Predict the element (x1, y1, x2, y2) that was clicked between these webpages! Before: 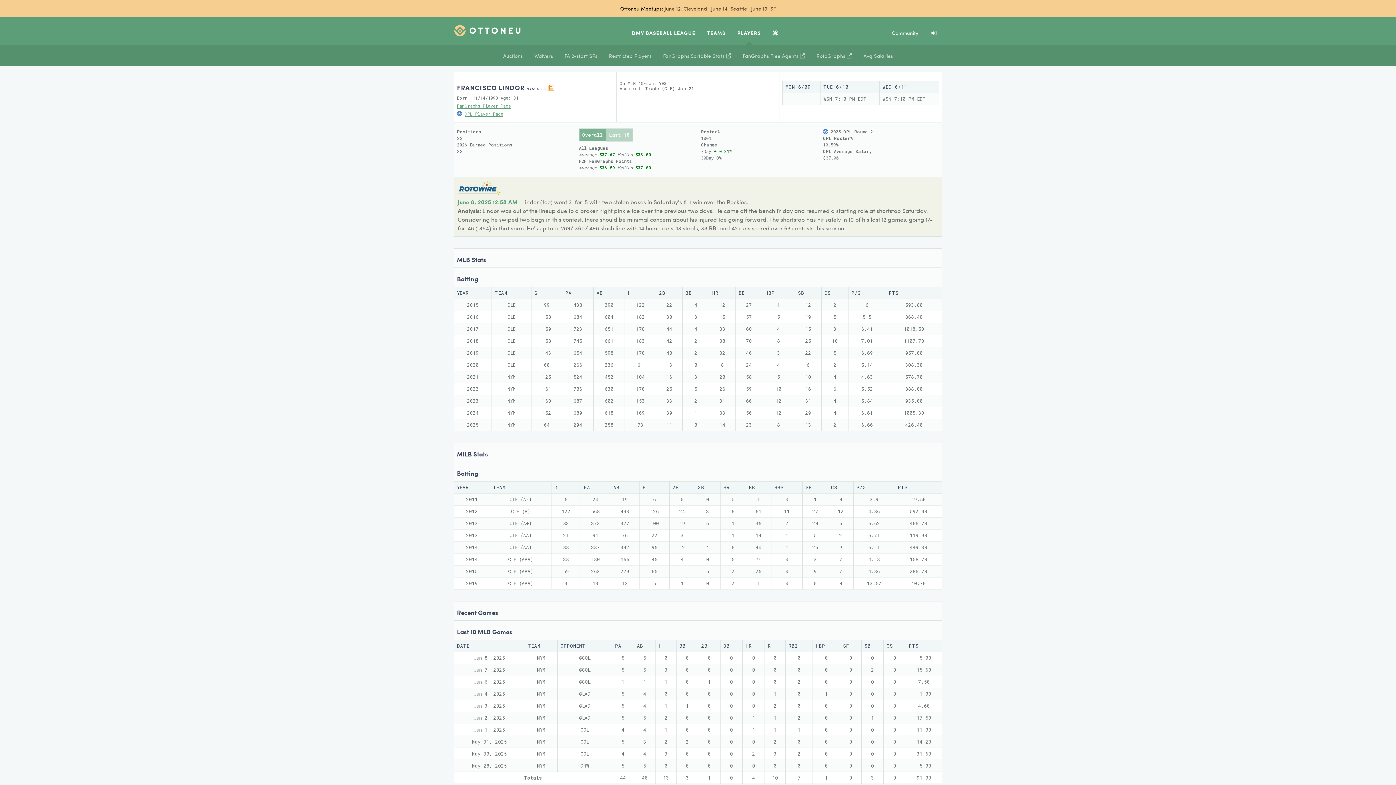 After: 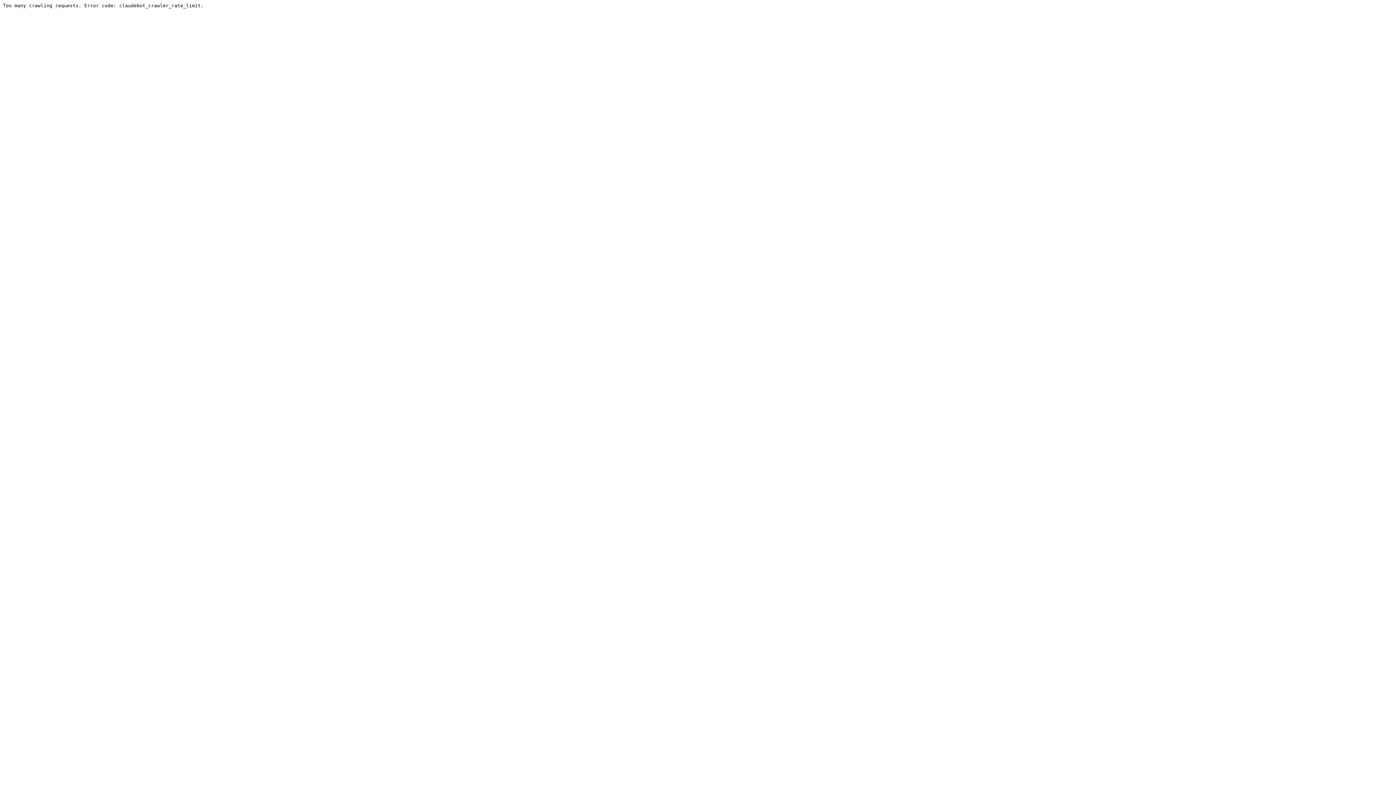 Action: bbox: (751, 4, 776, 12) label: June 19, SF